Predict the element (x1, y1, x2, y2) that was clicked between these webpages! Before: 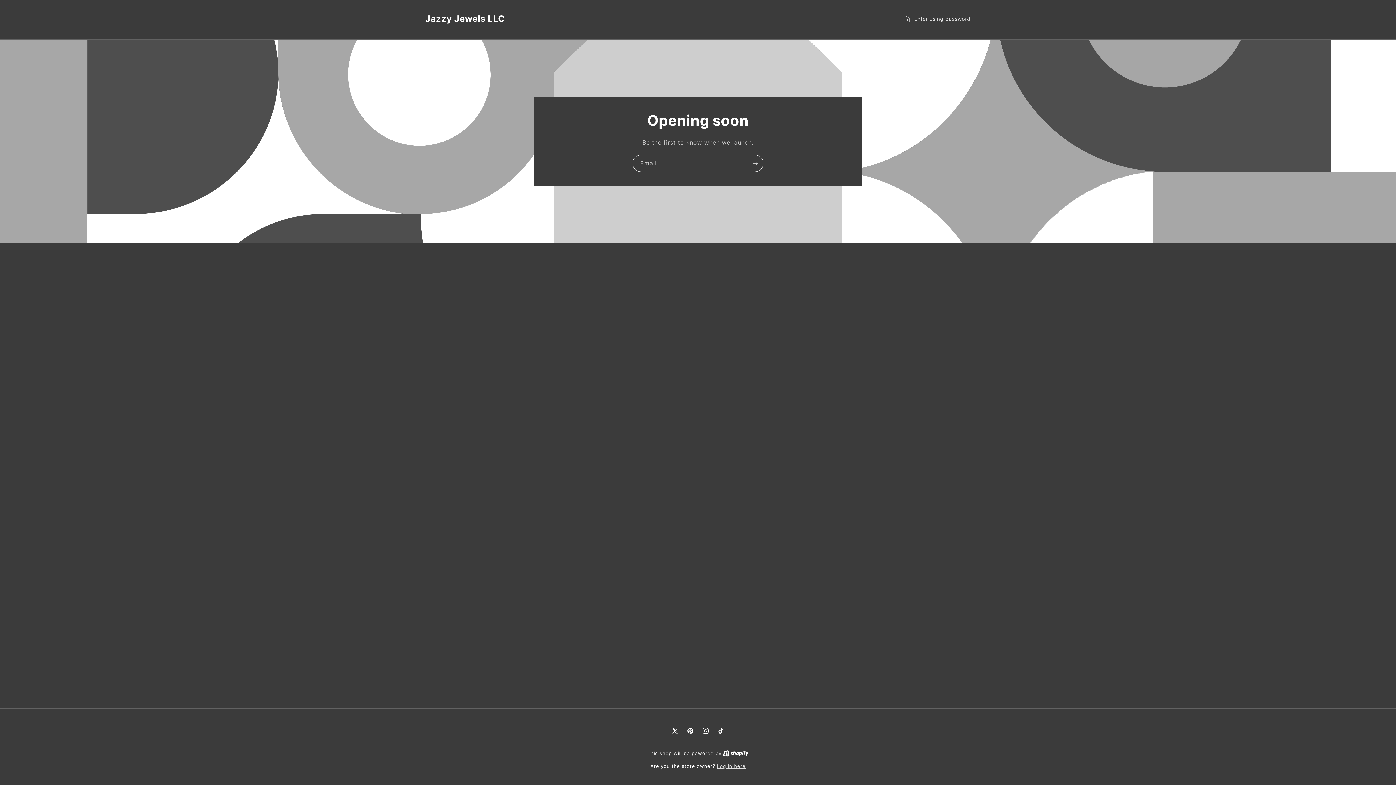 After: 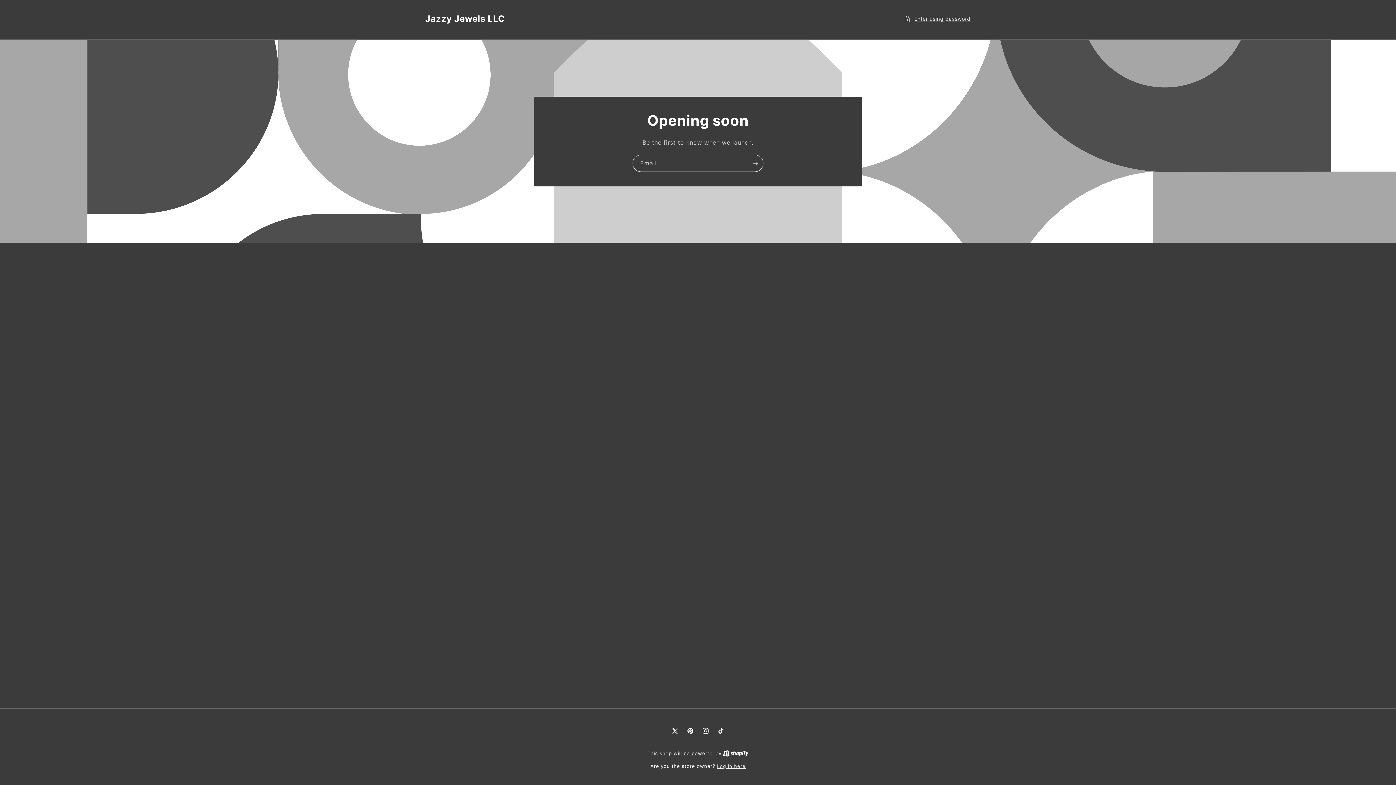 Action: bbox: (682, 723, 698, 738) label: Pinterest